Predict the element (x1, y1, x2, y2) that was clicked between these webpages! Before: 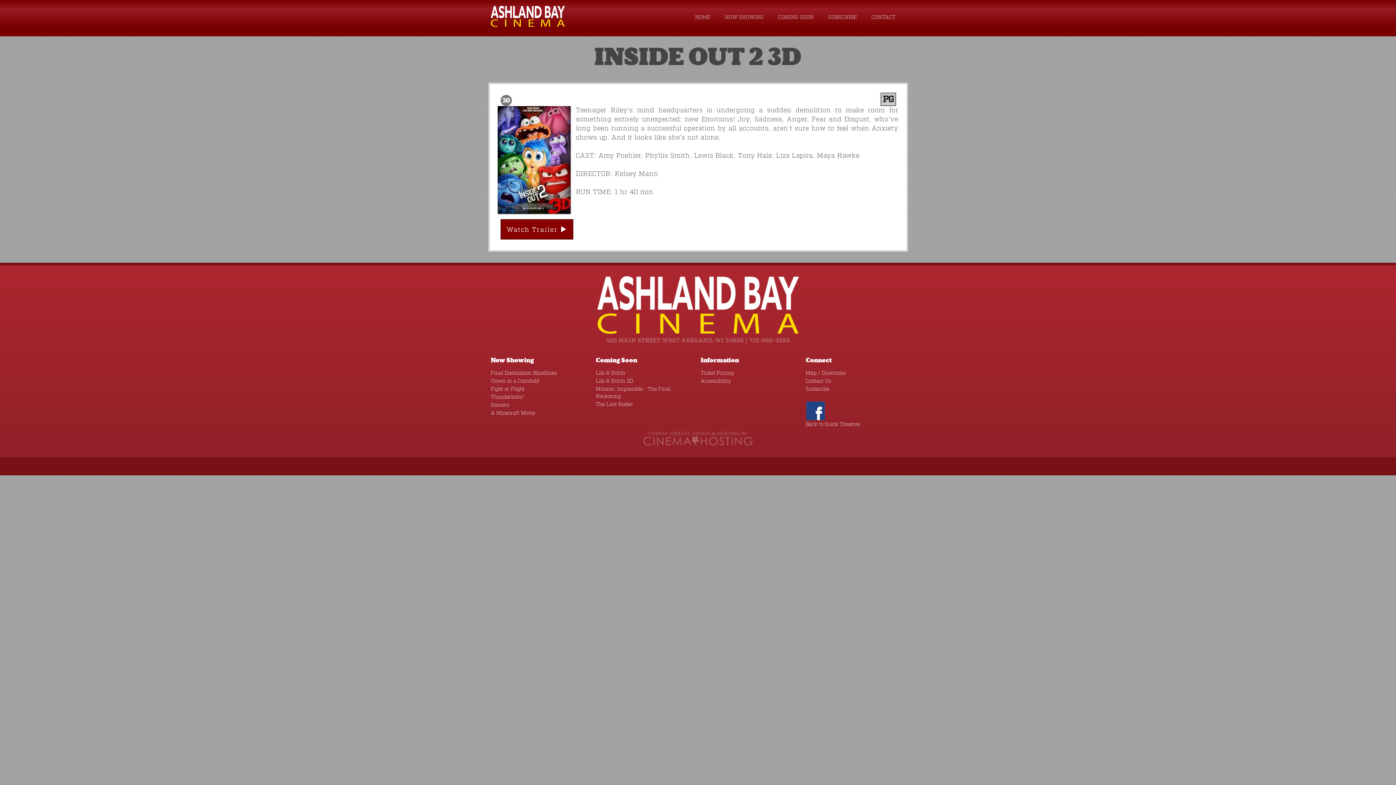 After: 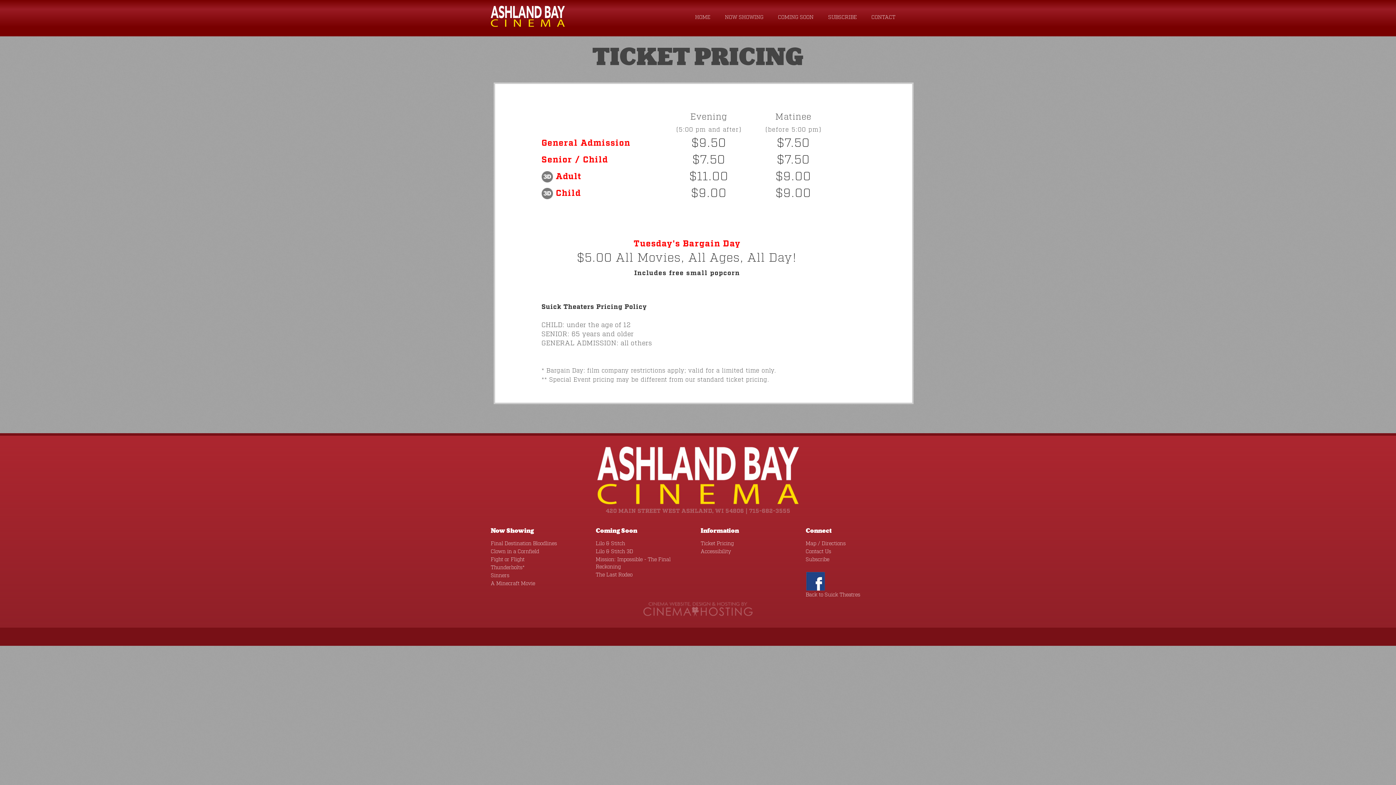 Action: bbox: (700, 370, 734, 376) label: Ticket Pricing